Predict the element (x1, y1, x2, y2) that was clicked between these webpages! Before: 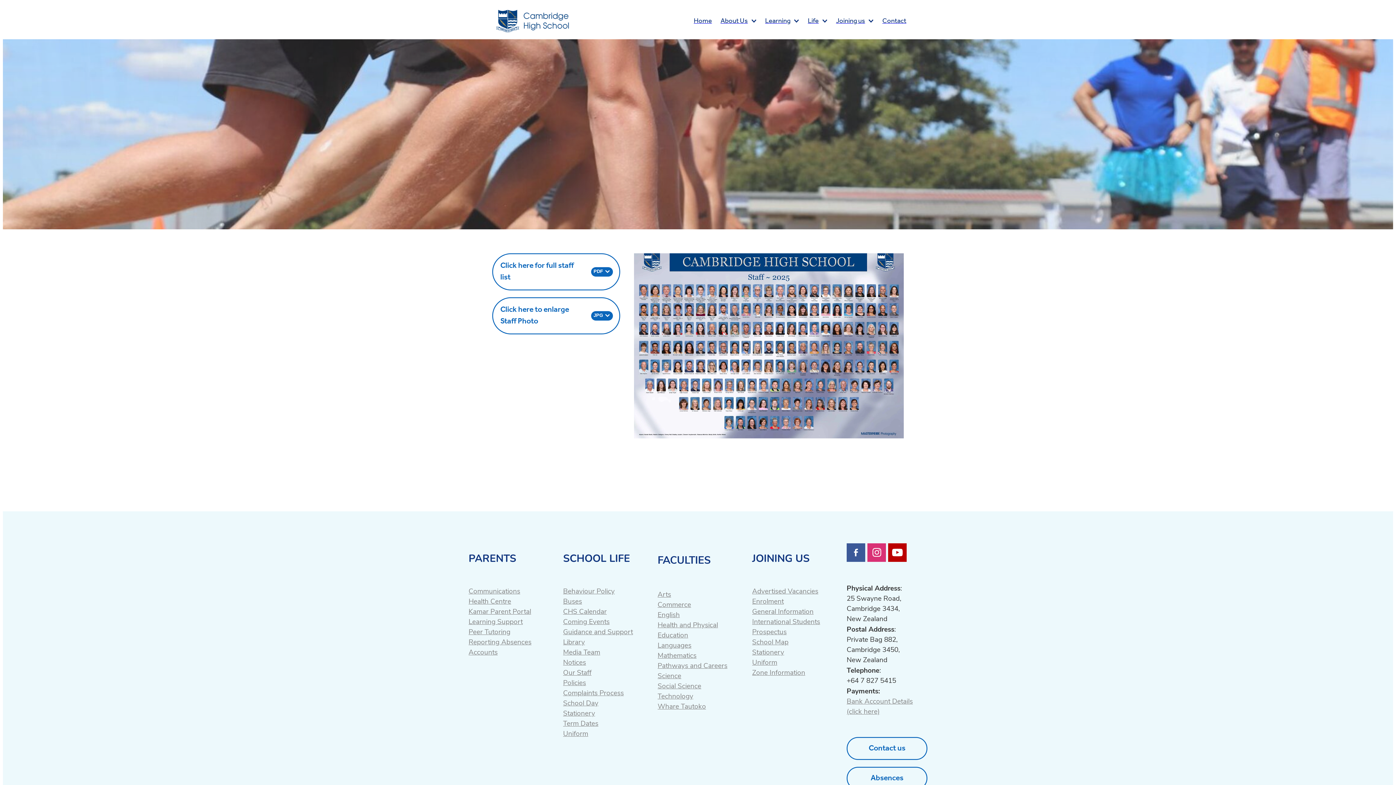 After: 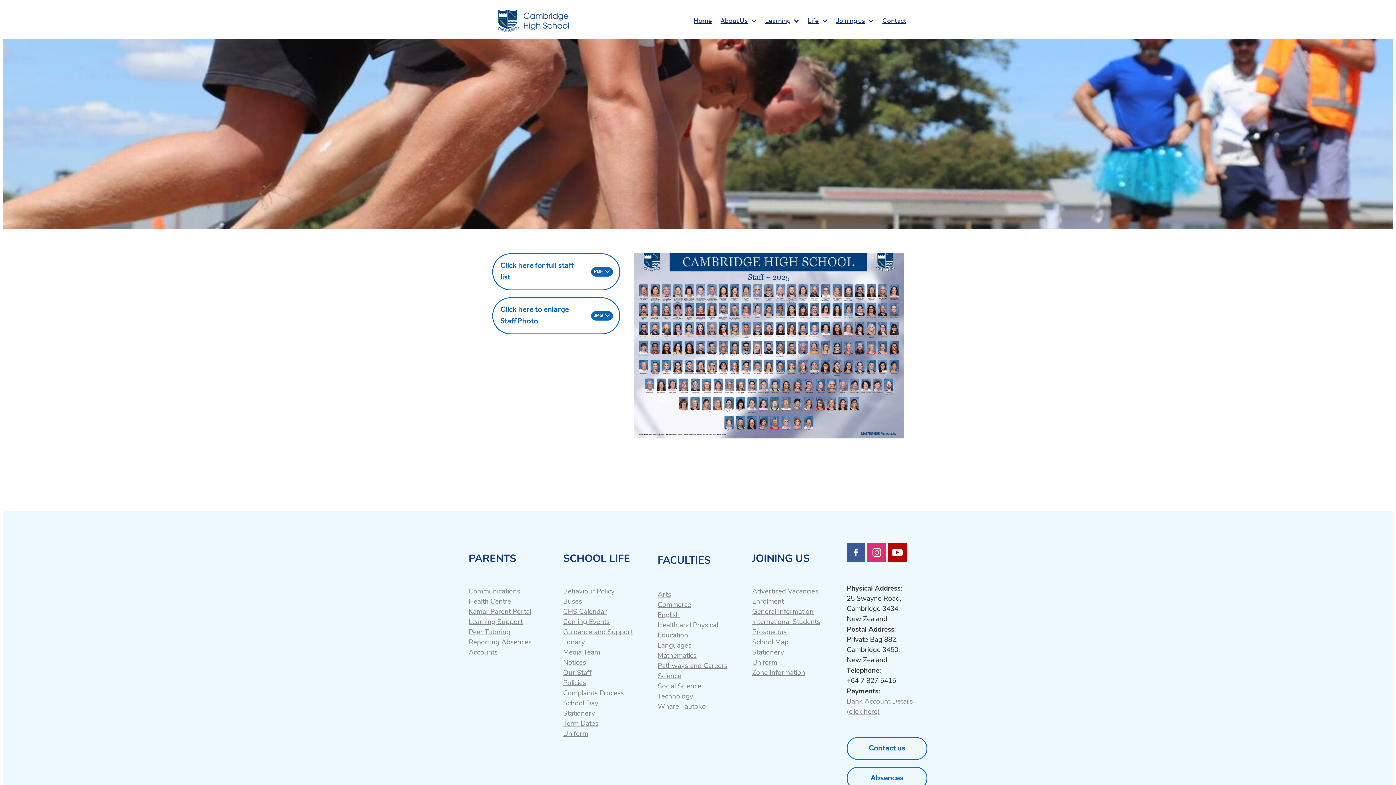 Action: bbox: (563, 657, 586, 666) label: Notices